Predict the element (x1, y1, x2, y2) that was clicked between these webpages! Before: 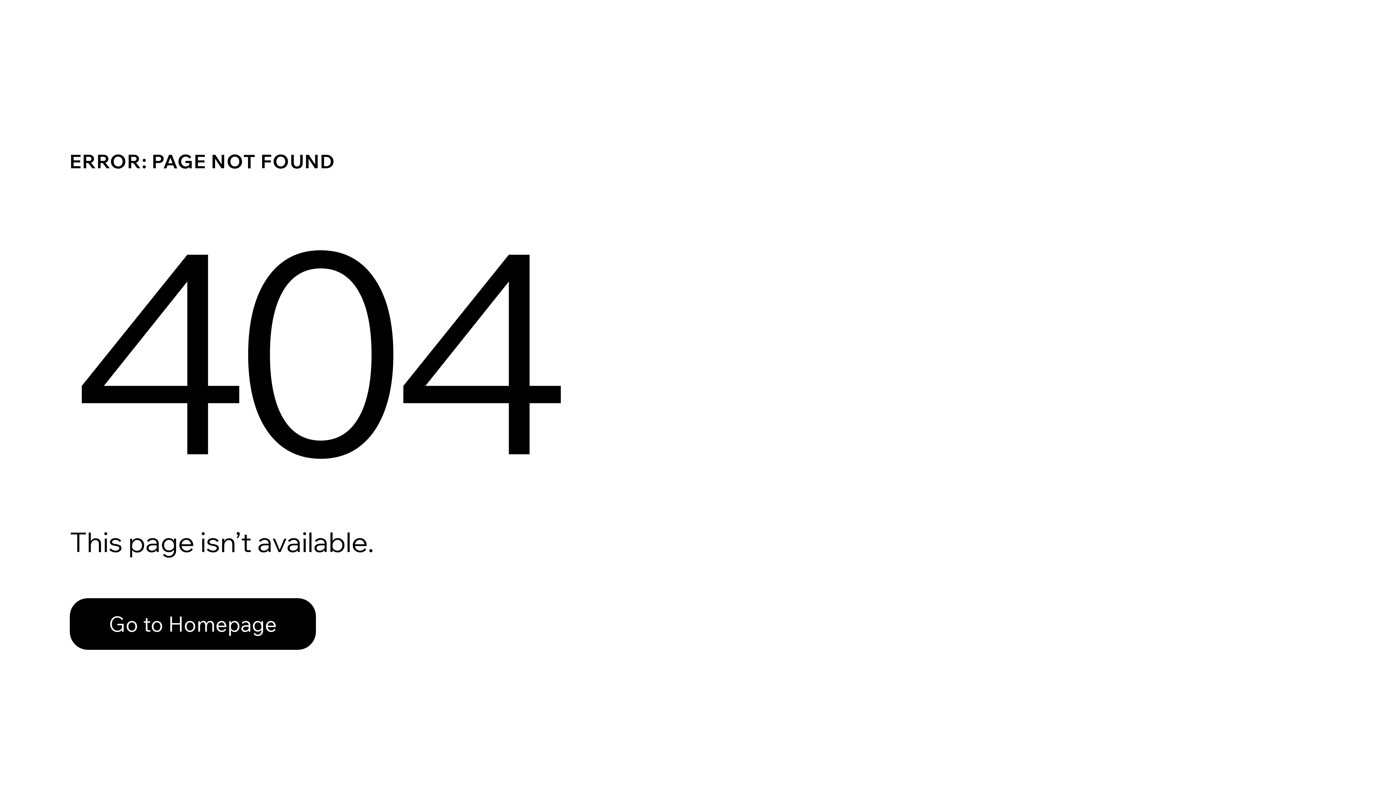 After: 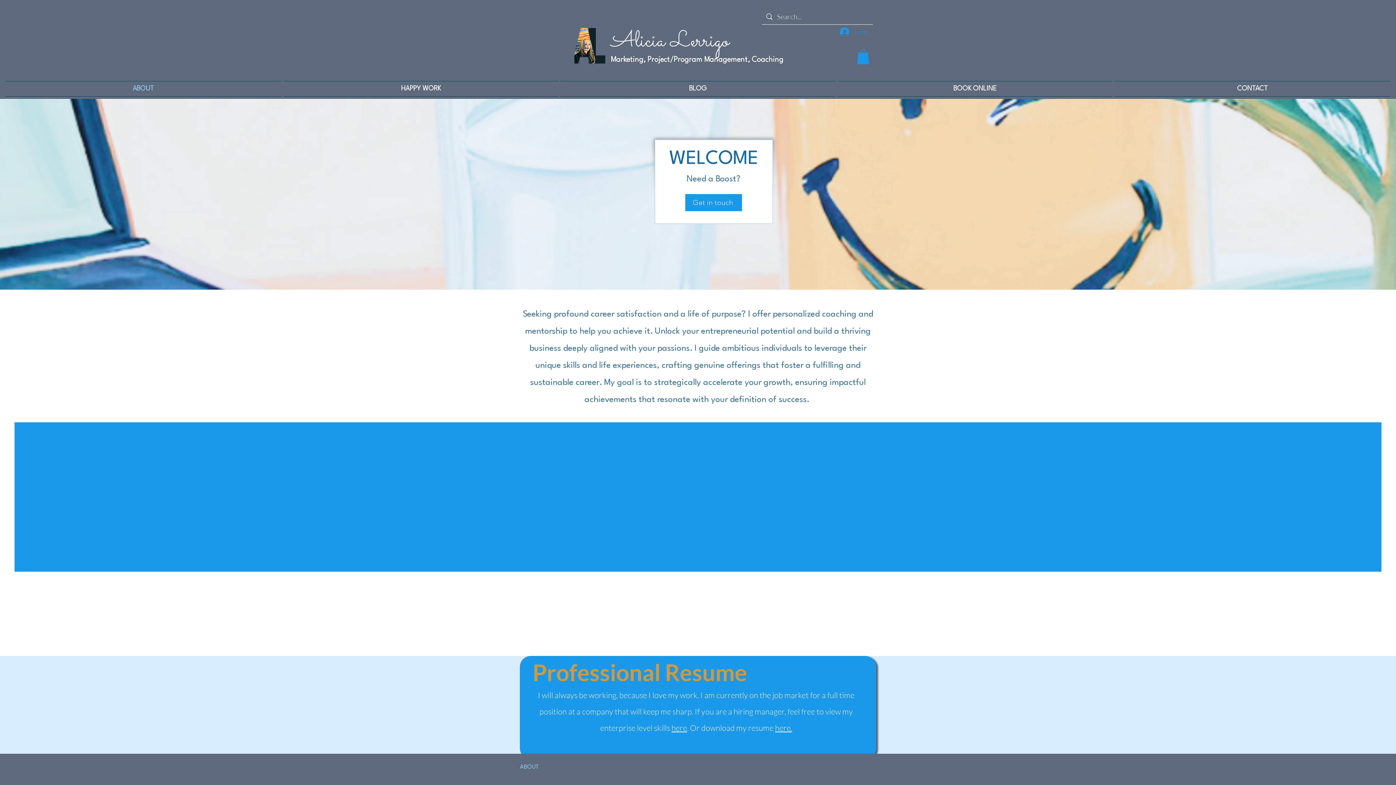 Action: label: Go to Homepage bbox: (69, 582, 768, 659)